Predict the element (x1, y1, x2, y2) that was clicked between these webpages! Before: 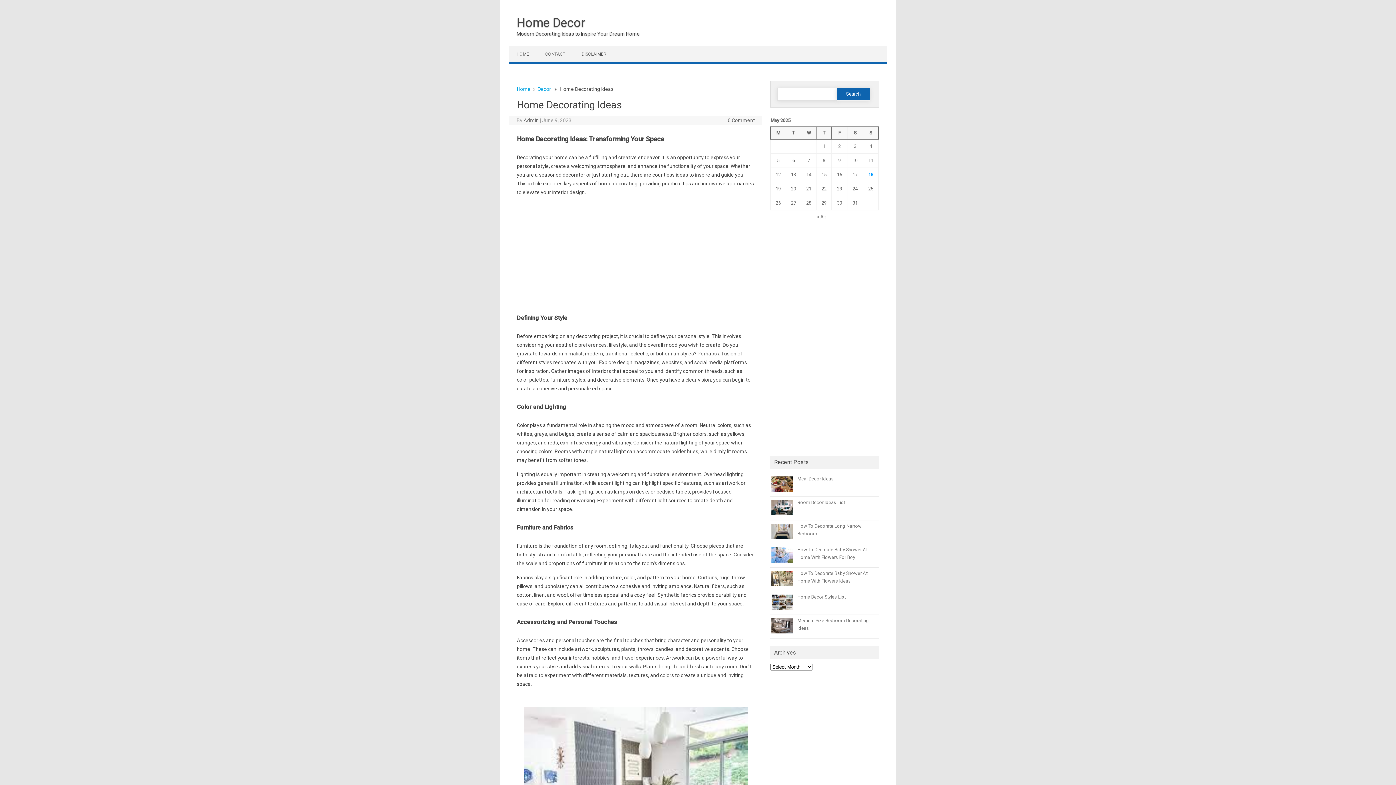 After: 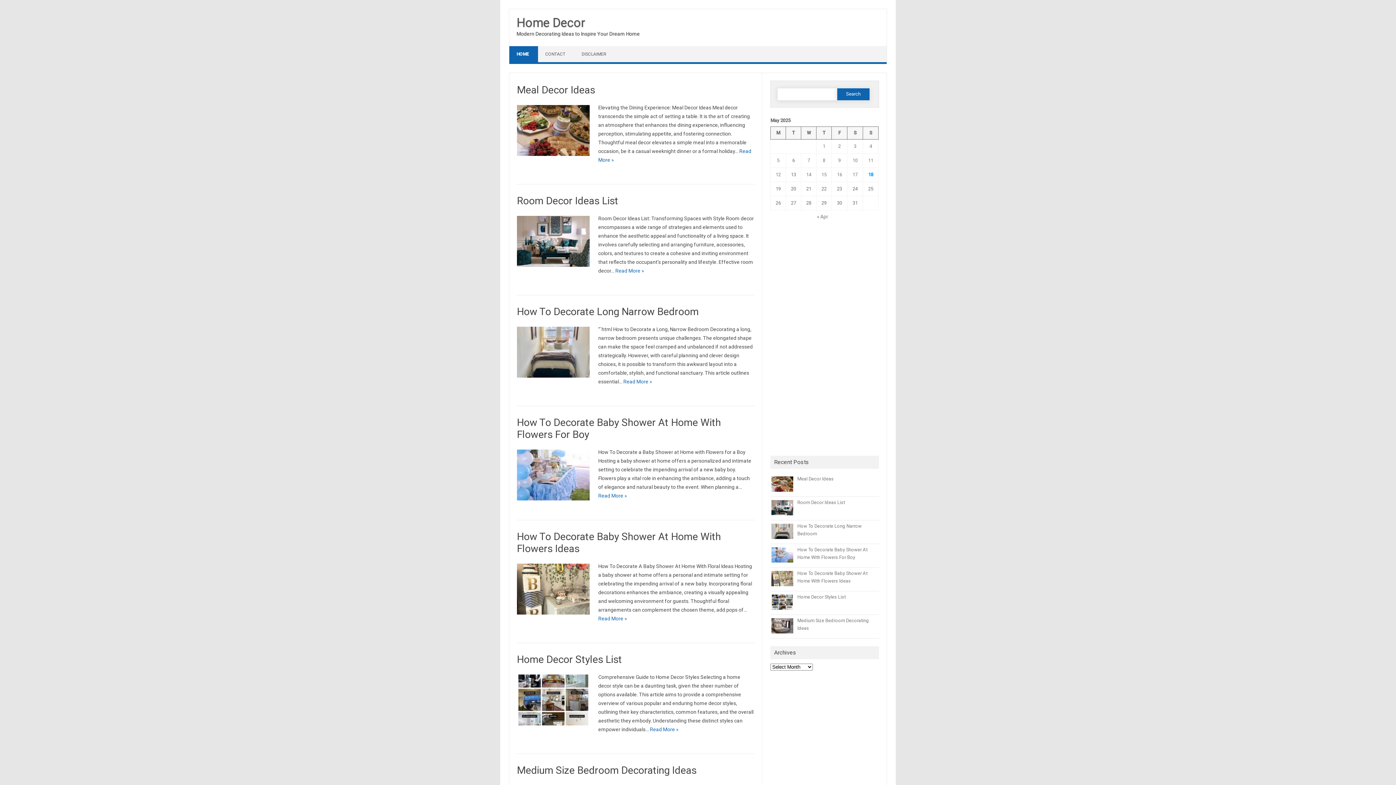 Action: label: HOME bbox: (509, 46, 538, 62)